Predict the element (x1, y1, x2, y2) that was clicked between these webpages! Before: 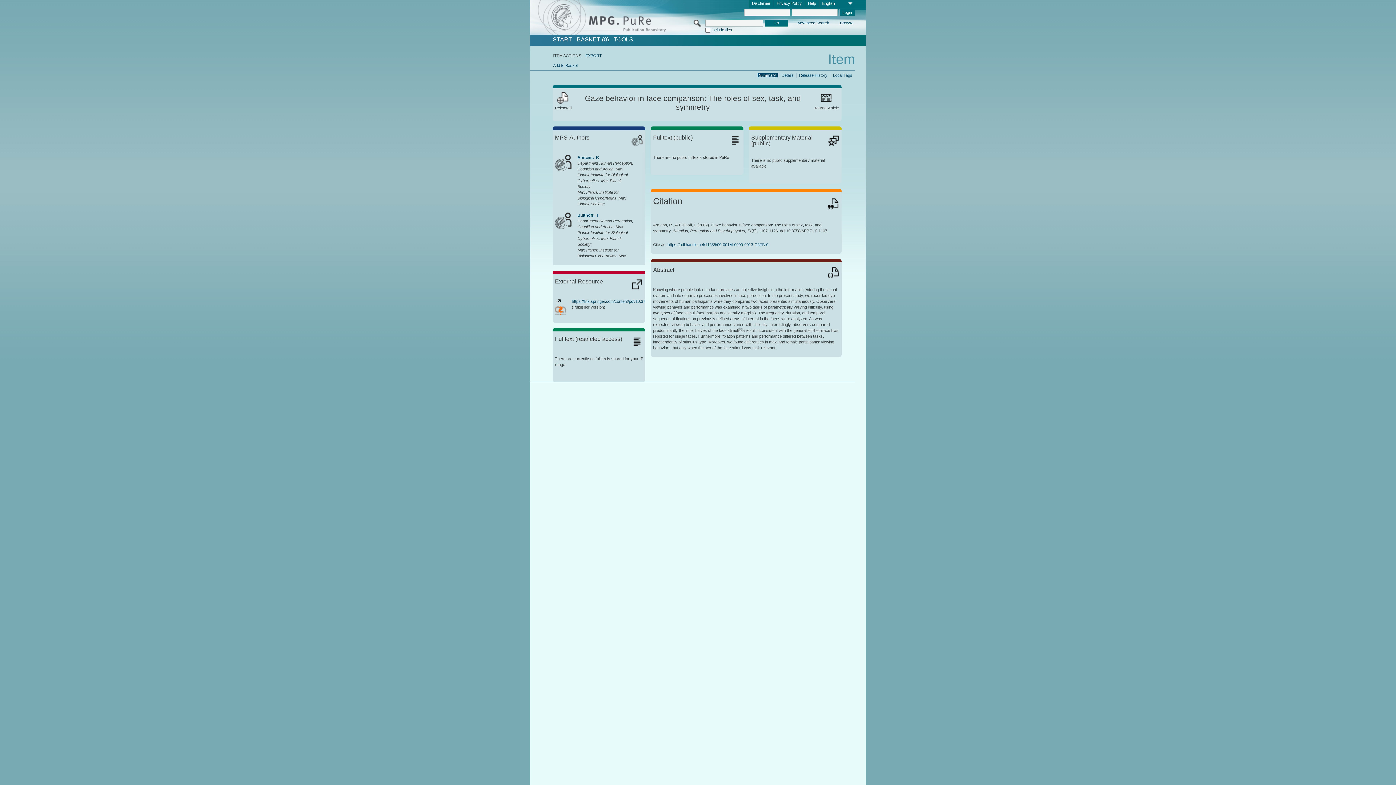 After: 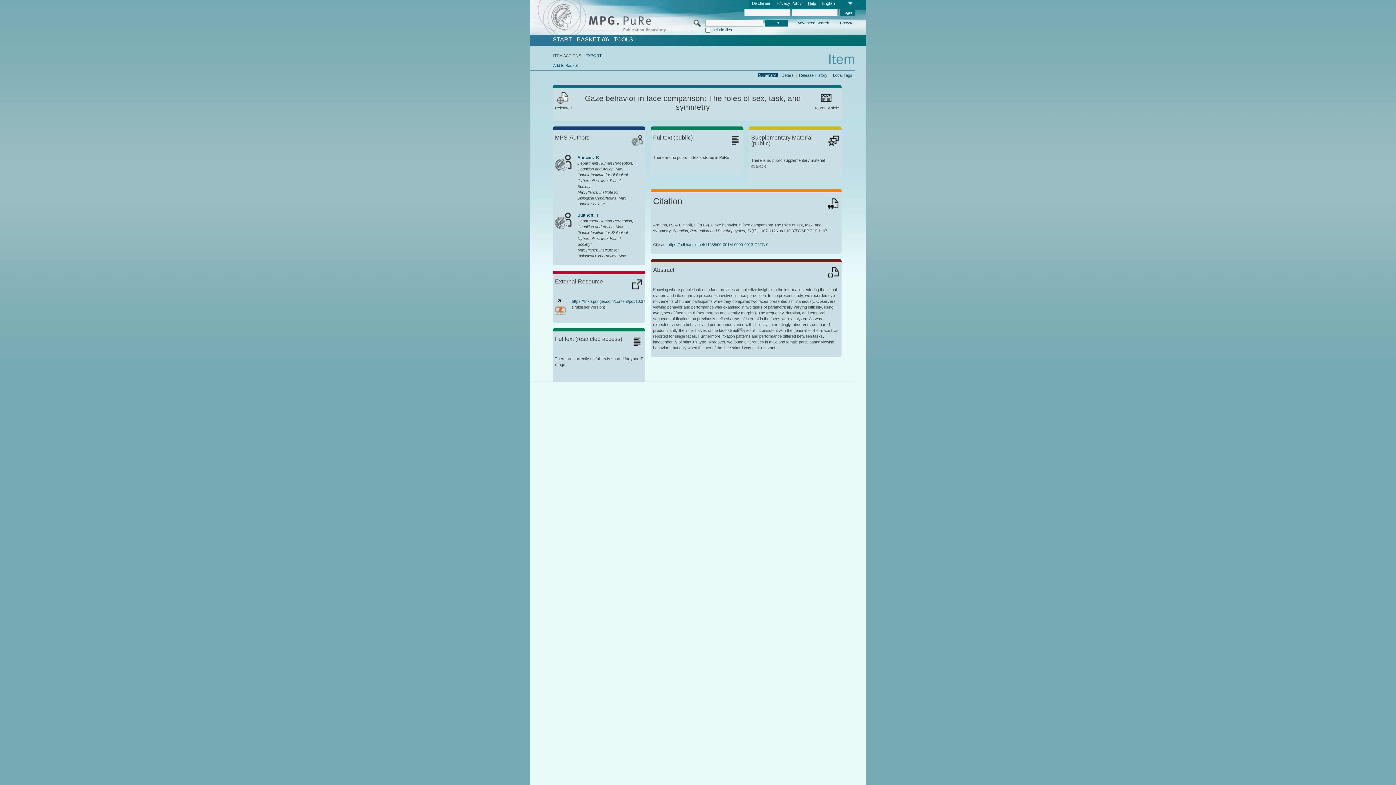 Action: bbox: (805, 0, 819, 7) label: Help